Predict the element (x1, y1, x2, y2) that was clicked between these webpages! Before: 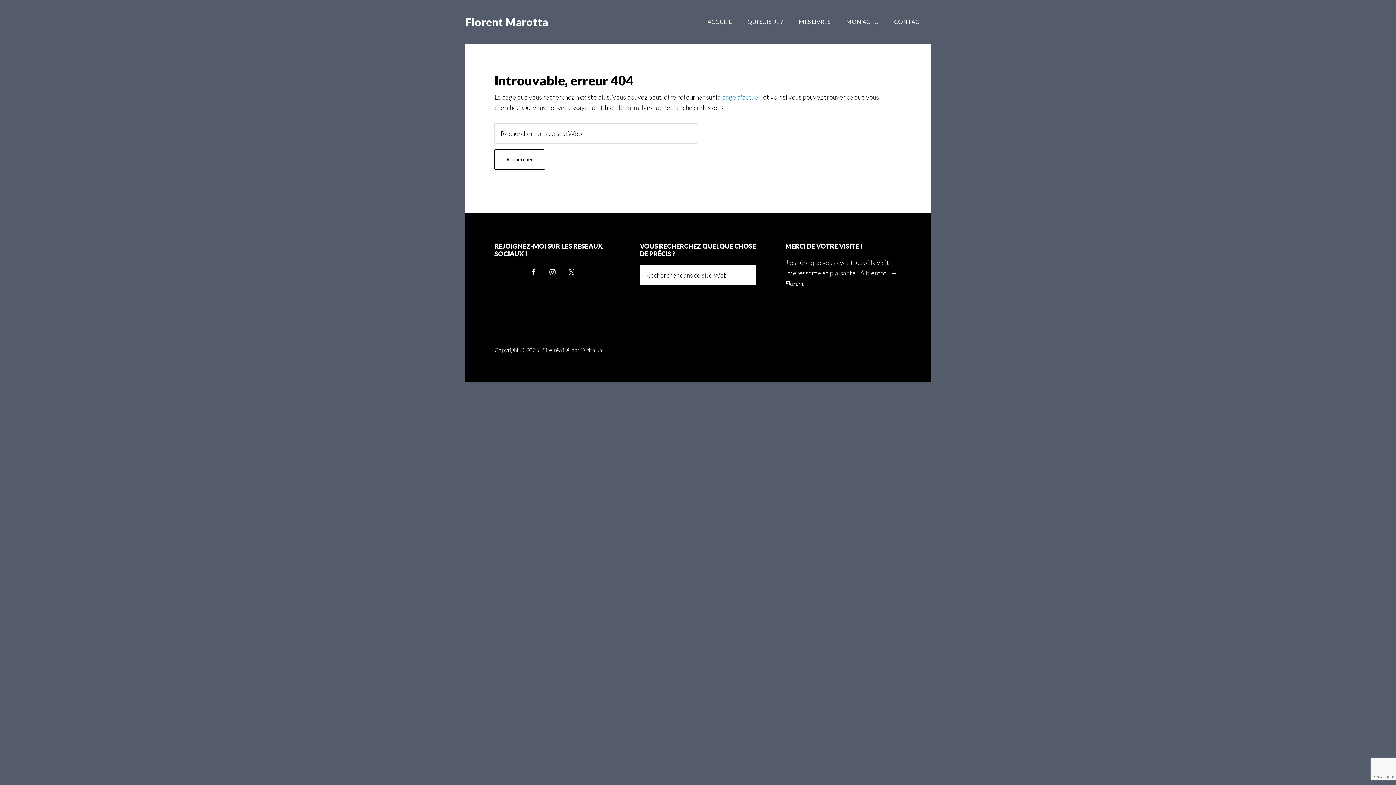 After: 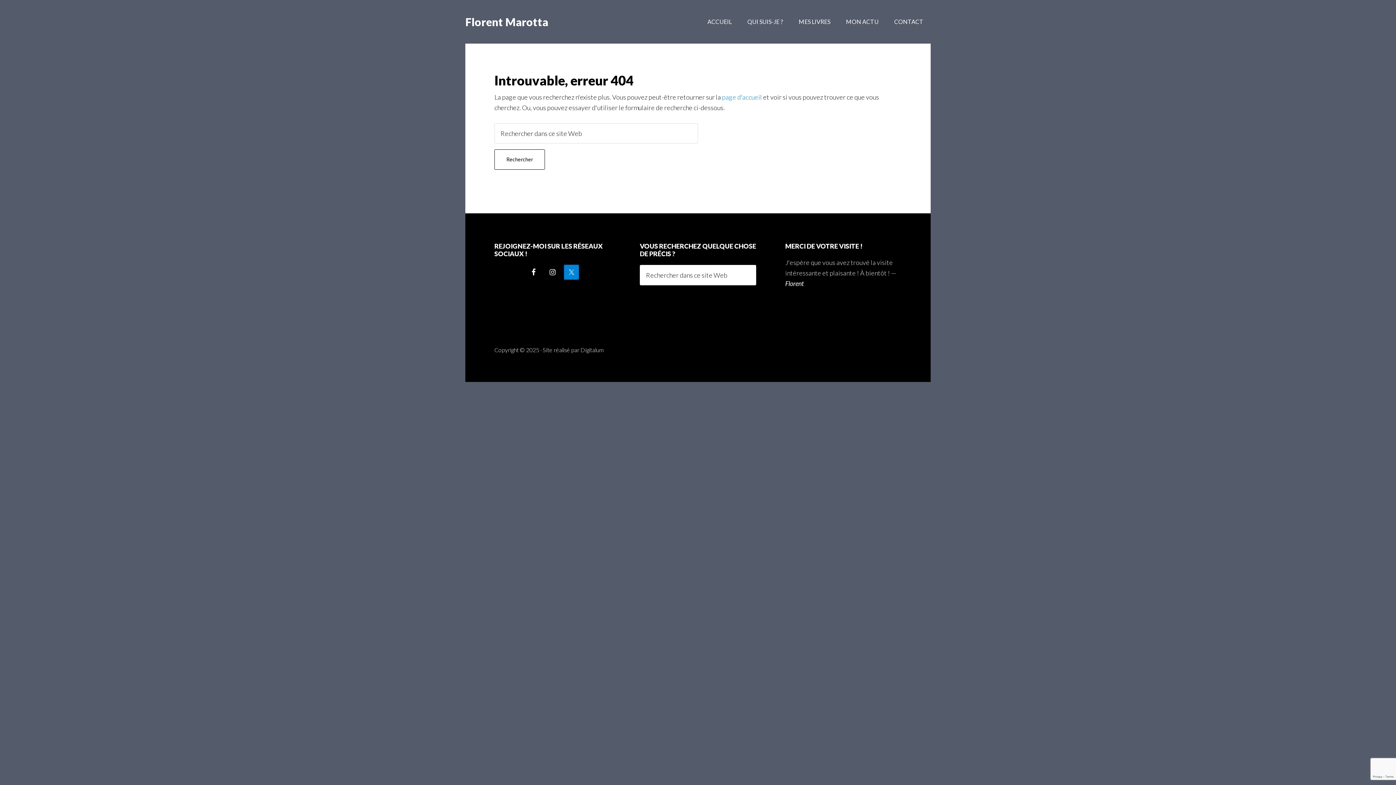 Action: bbox: (564, 265, 578, 279)